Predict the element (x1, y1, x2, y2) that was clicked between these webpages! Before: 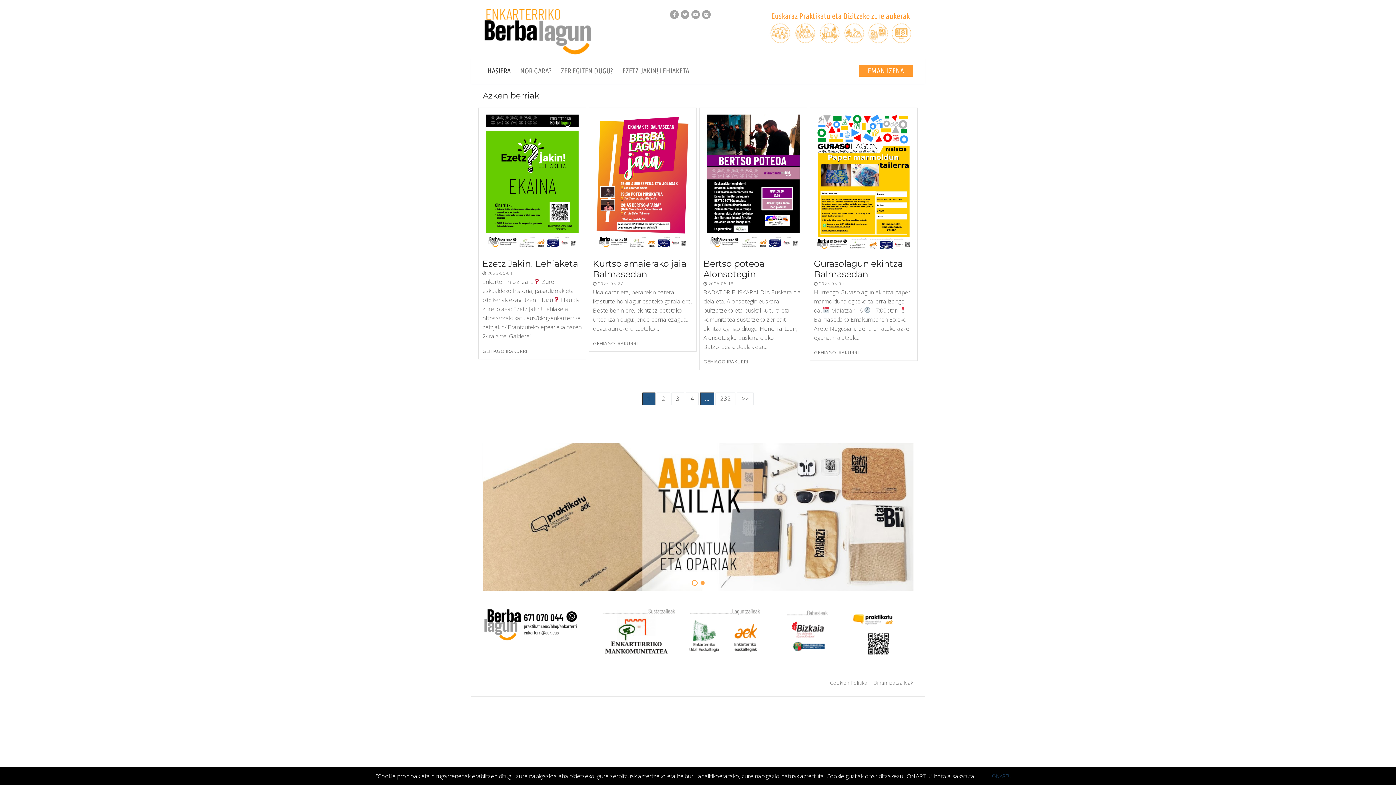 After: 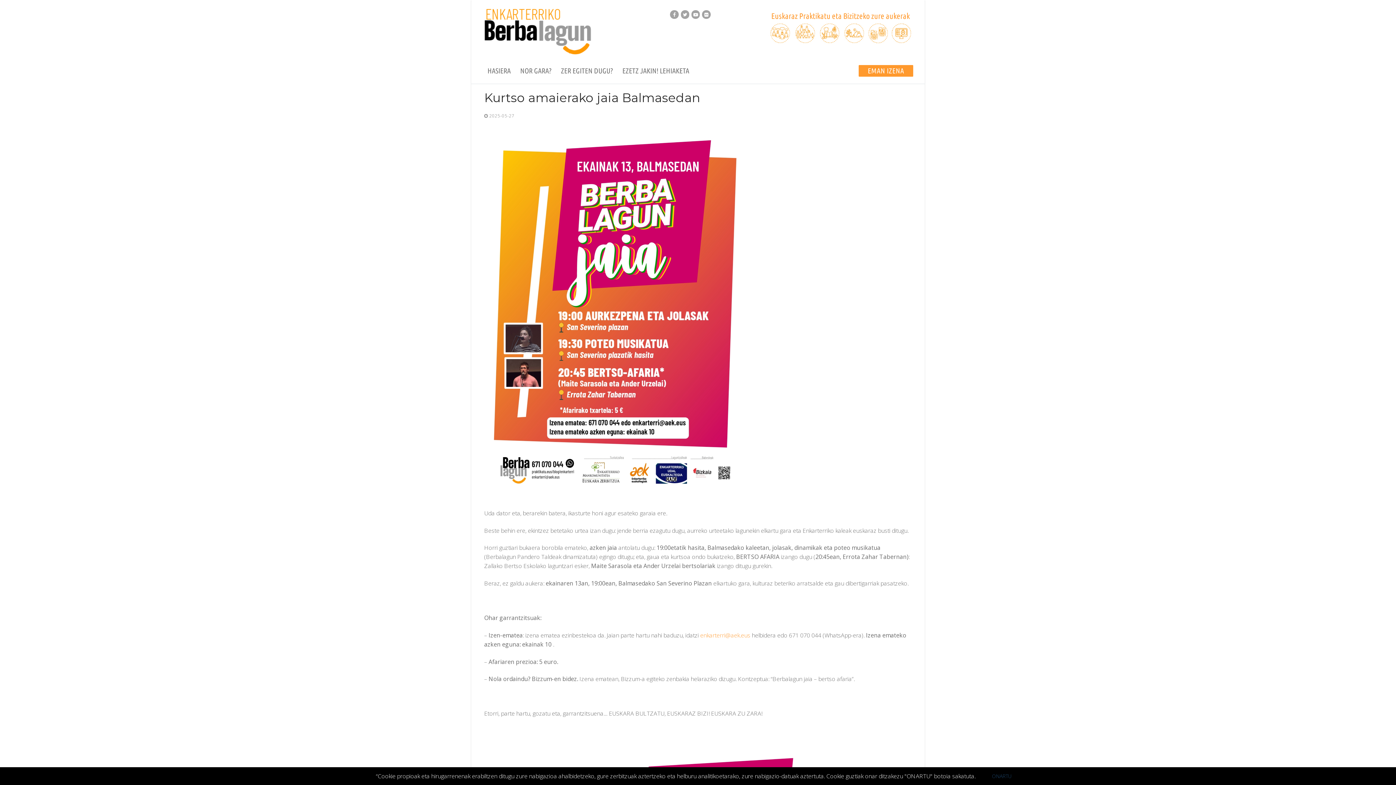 Action: label: GEHIAGO IRAKURRI bbox: (593, 341, 637, 346)